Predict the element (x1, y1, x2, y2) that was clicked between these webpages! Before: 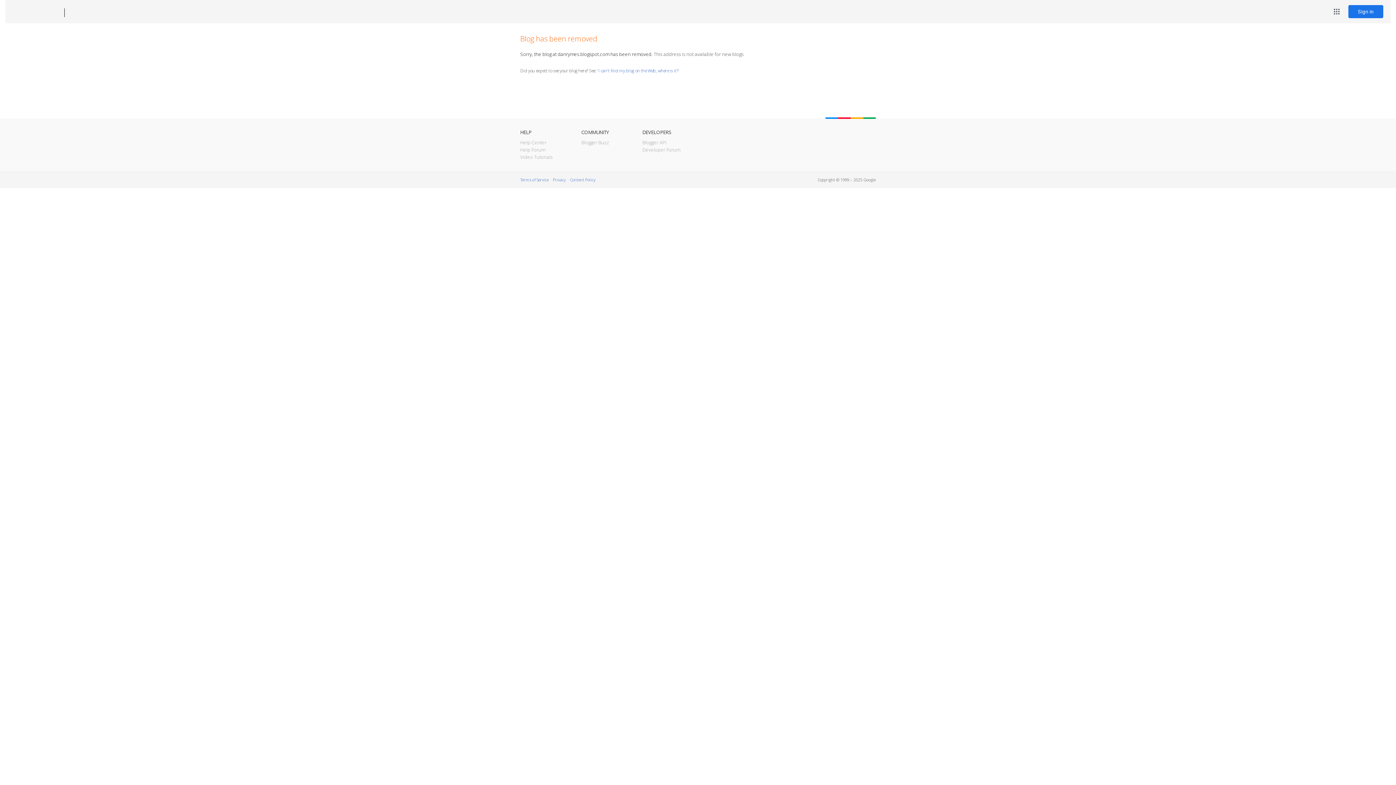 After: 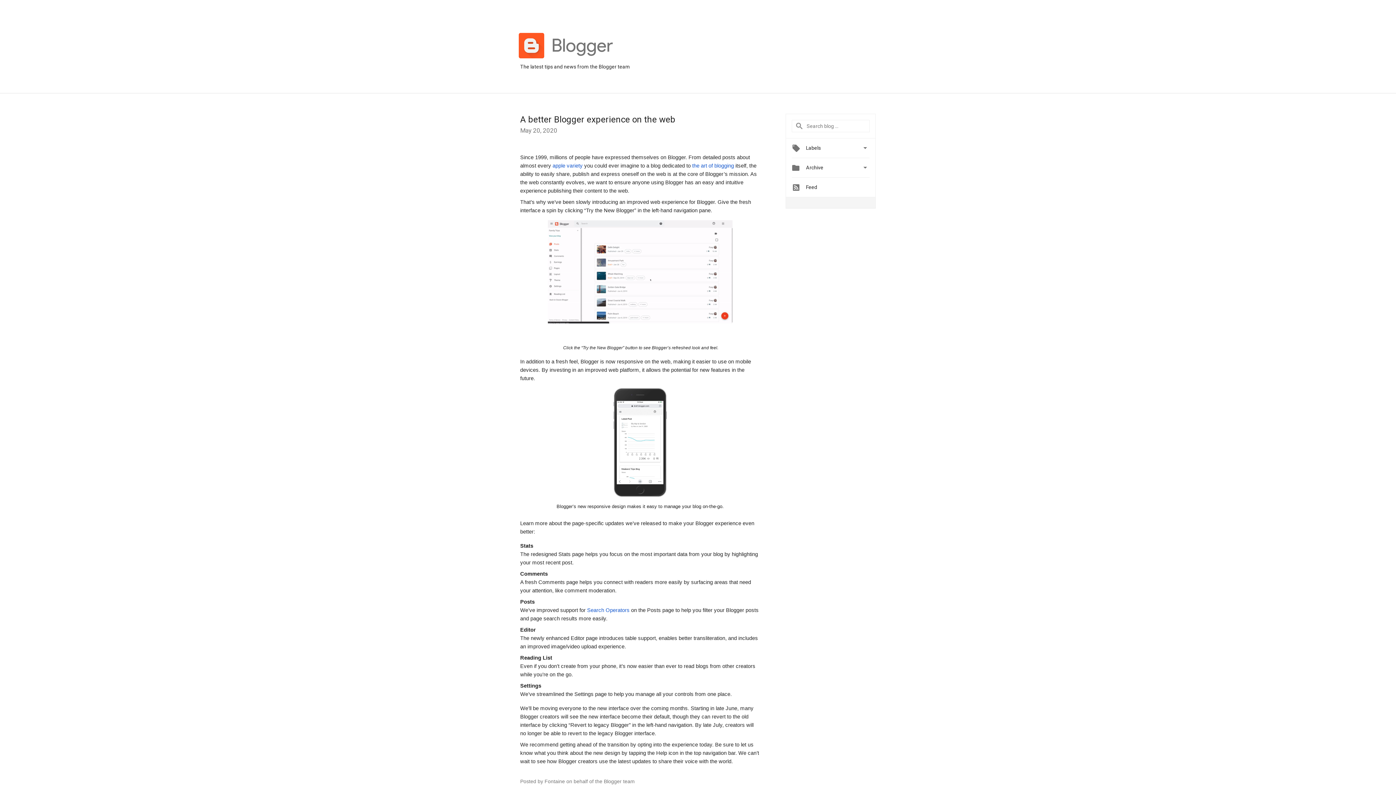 Action: bbox: (581, 139, 609, 145) label: Blogger Buzz